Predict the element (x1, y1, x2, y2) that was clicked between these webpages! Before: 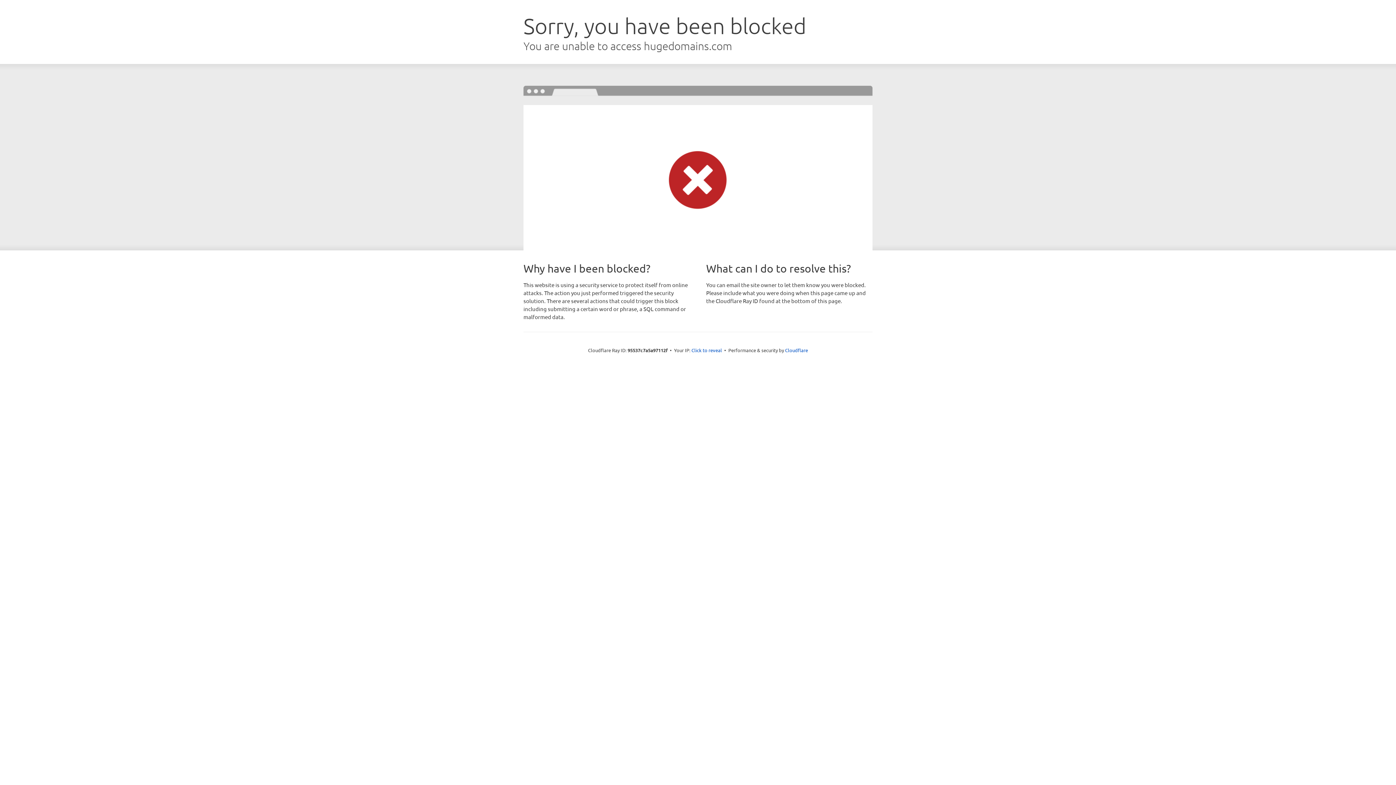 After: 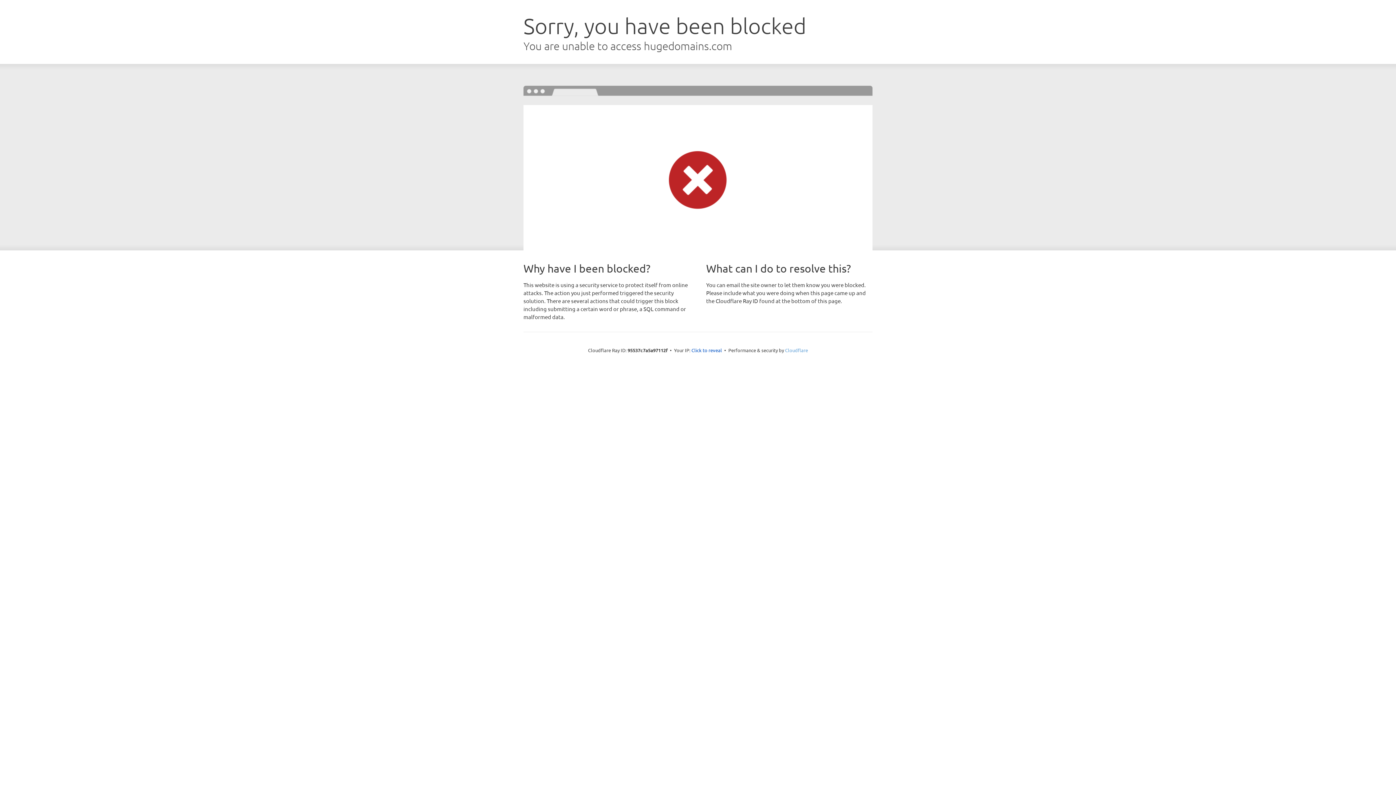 Action: label: Cloudflare bbox: (785, 347, 808, 353)